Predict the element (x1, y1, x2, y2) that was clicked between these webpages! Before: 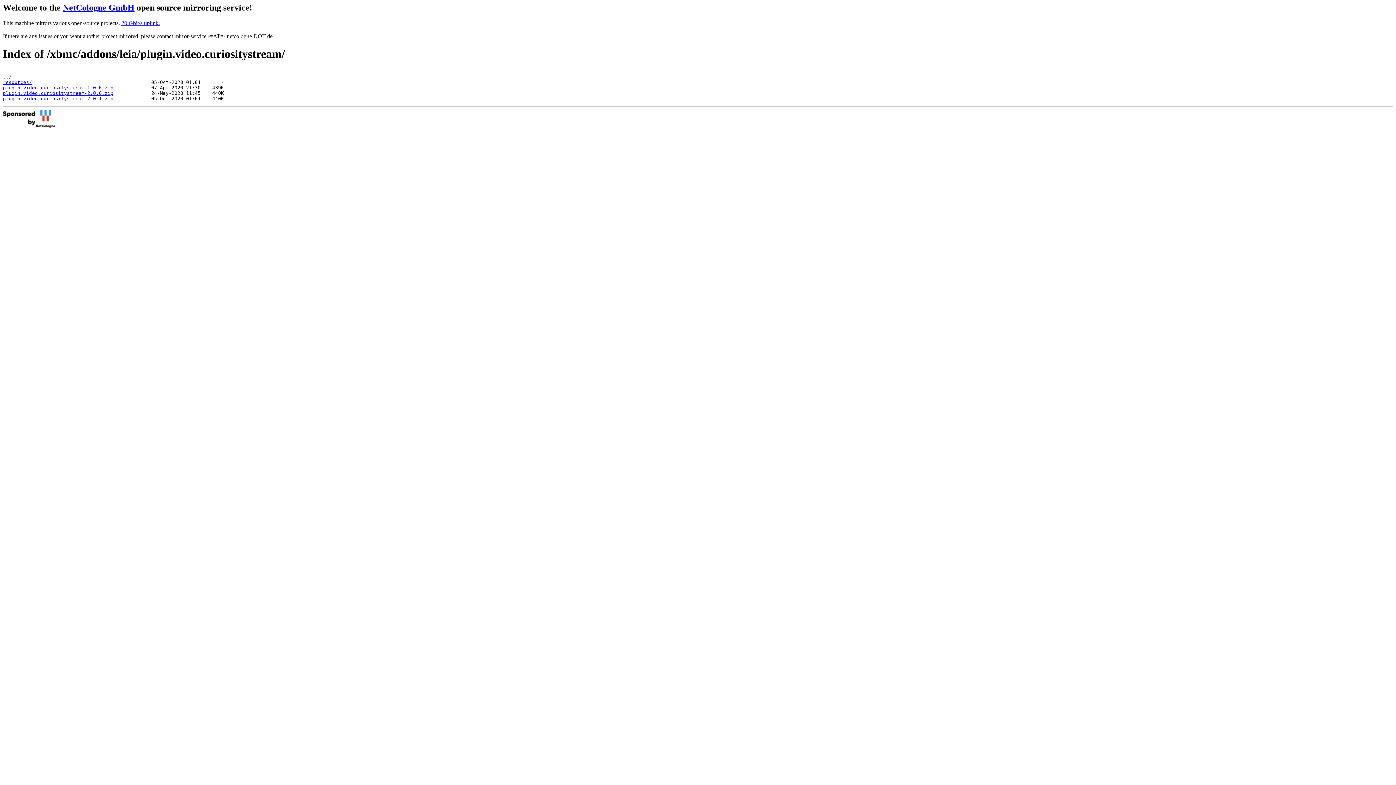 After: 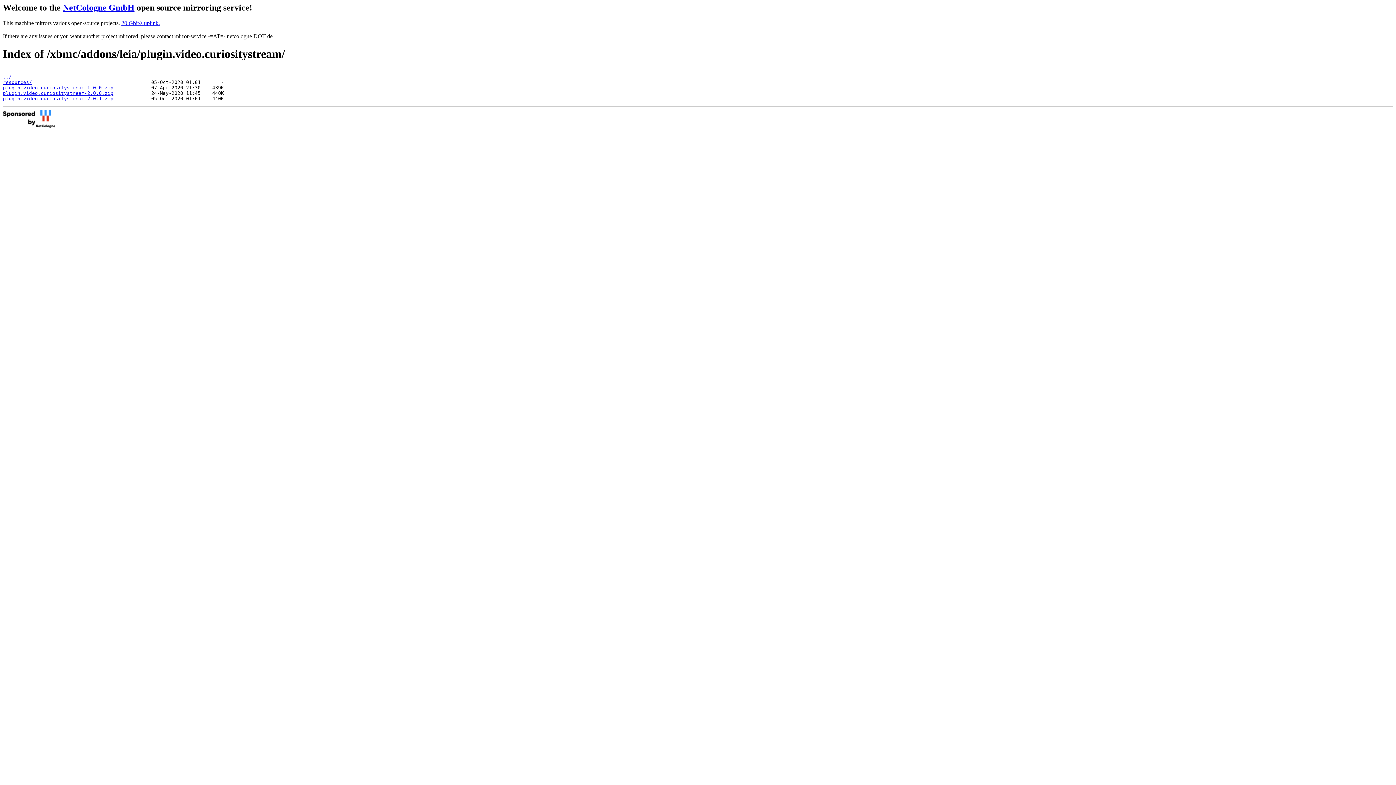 Action: label: plugin.video.curiositystream-2.0.0.zip bbox: (2, 90, 113, 95)